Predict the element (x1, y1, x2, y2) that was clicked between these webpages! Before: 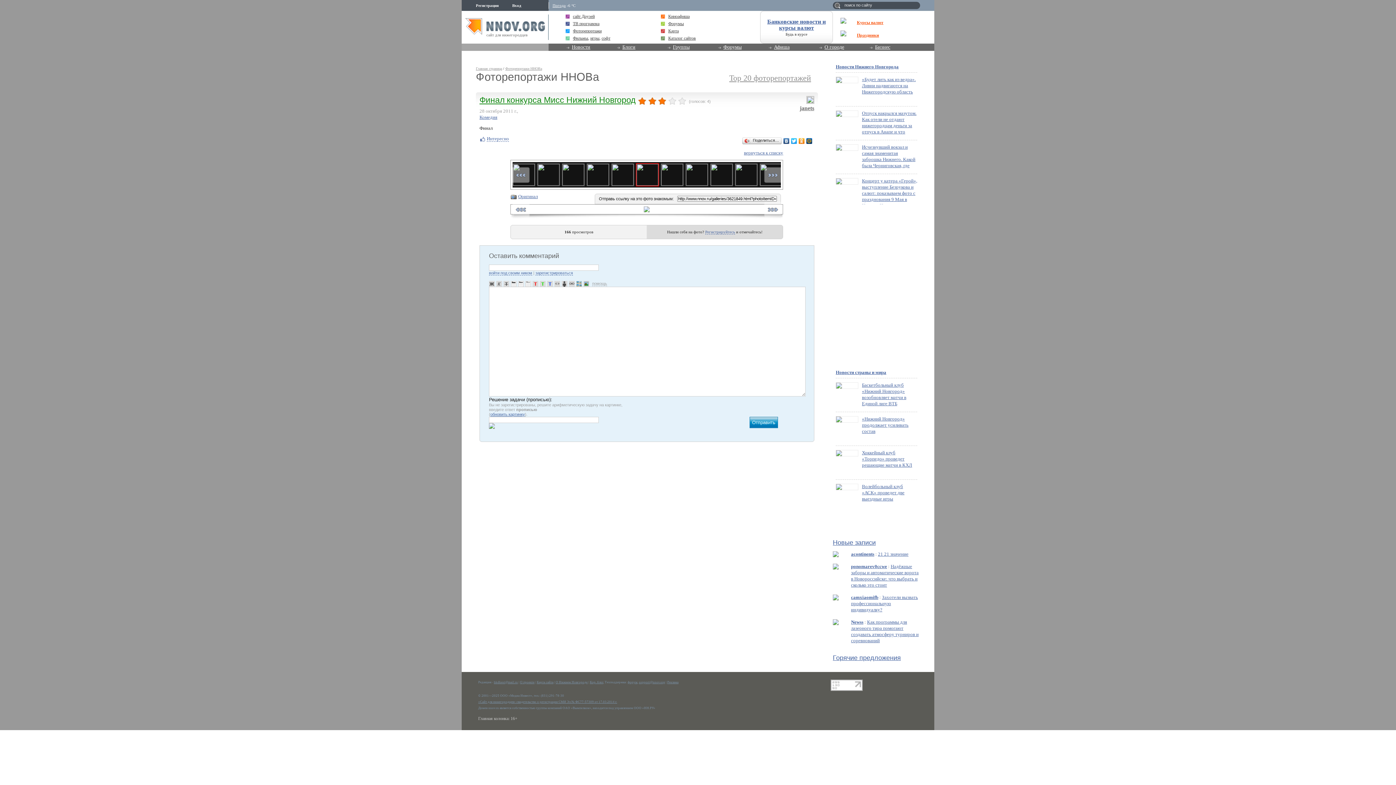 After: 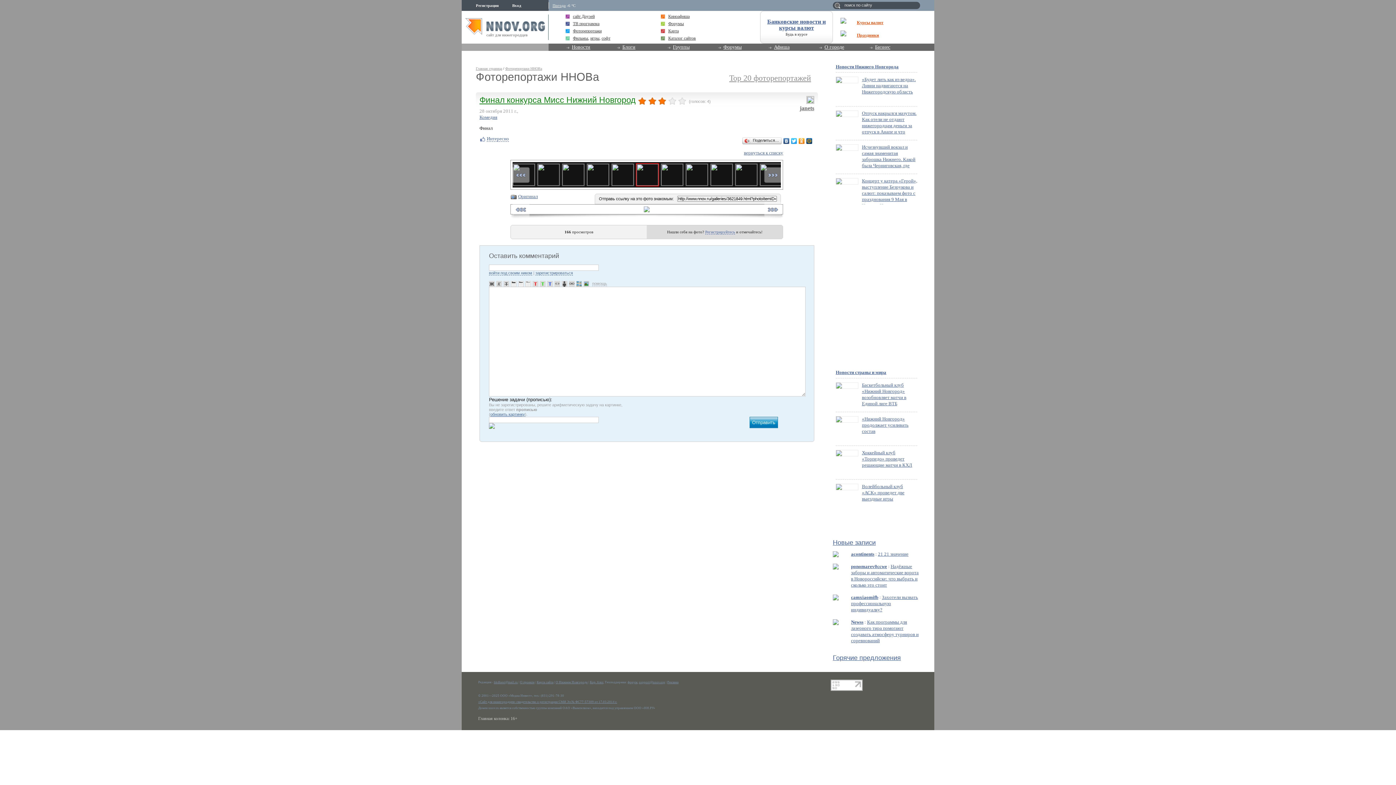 Action: label: Интересно bbox: (486, 136, 509, 141)